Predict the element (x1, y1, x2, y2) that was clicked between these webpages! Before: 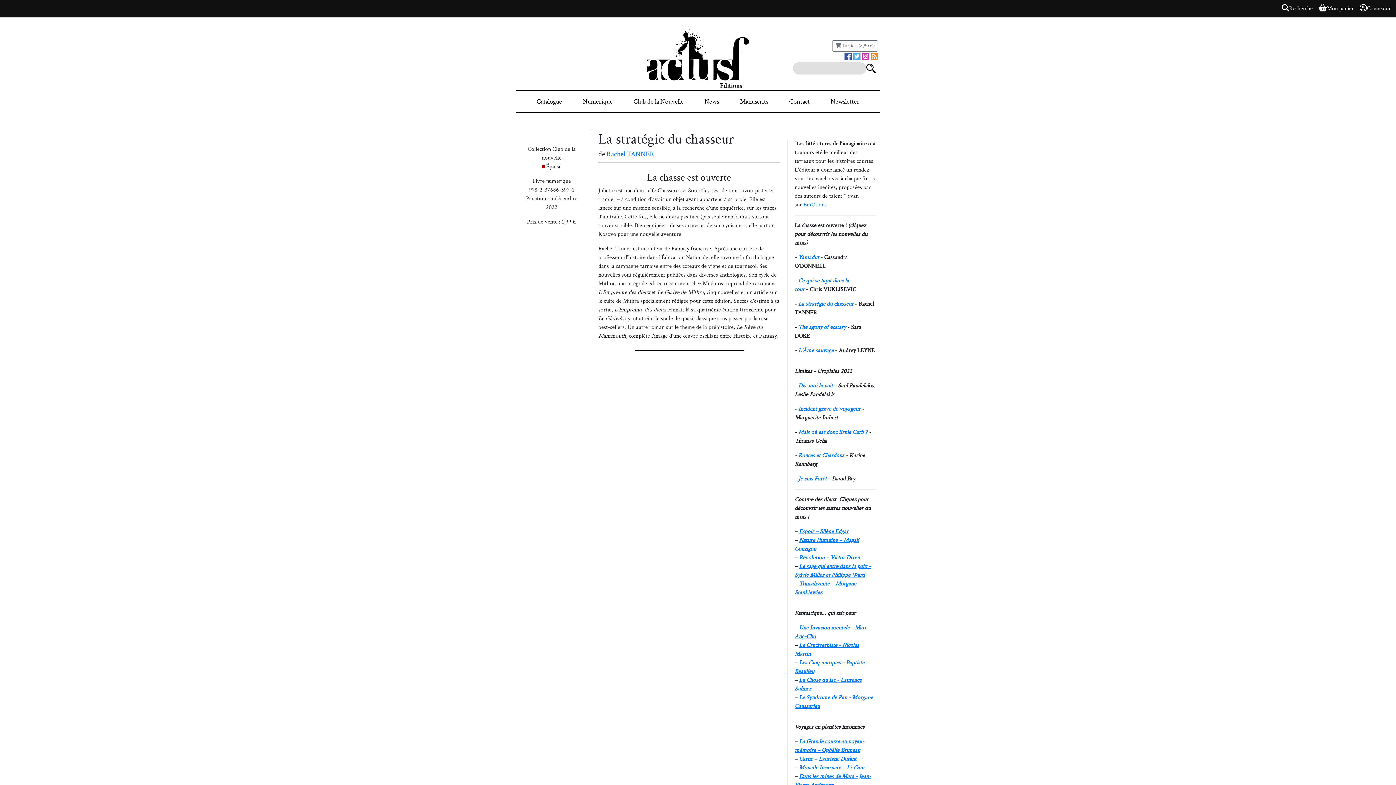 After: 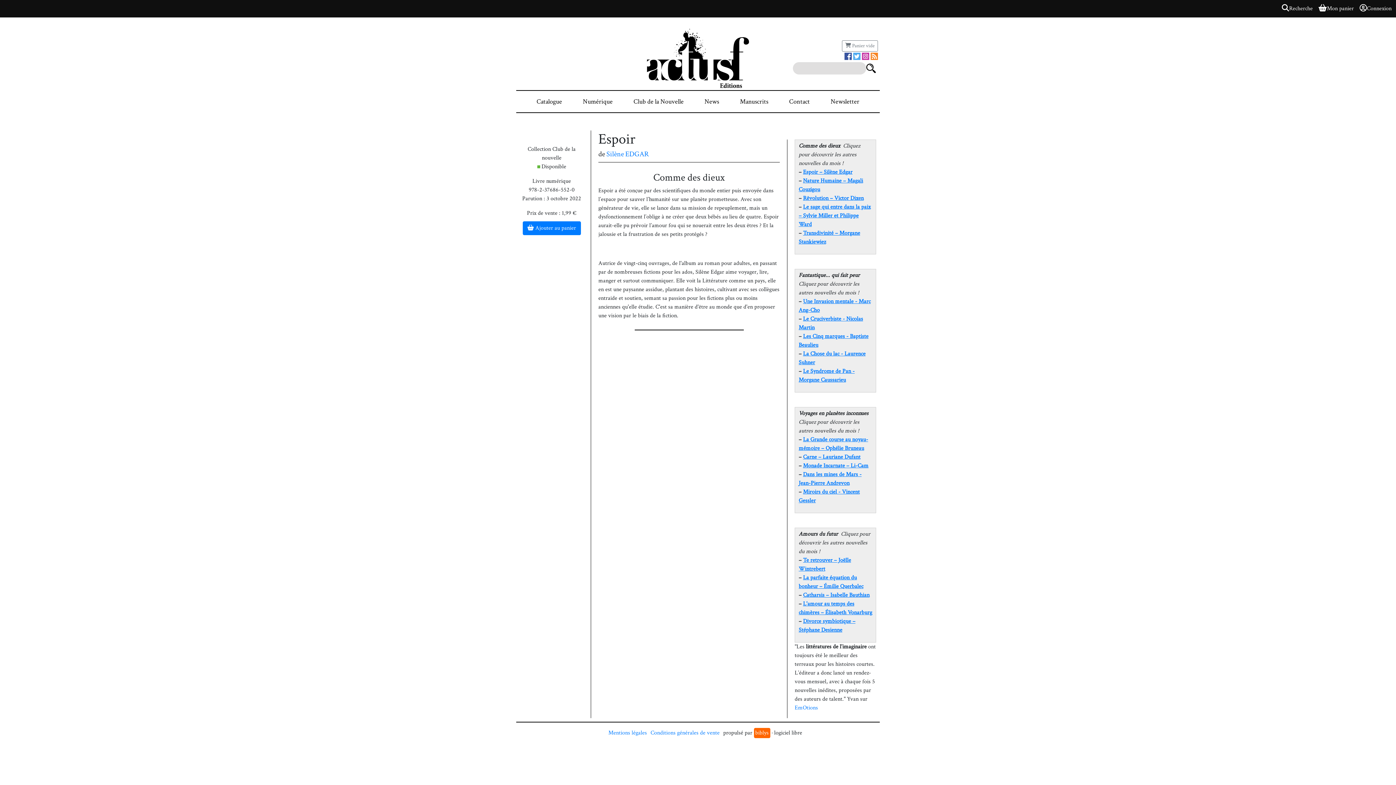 Action: bbox: (799, 528, 848, 535) label: Espoir – Silène Edgar